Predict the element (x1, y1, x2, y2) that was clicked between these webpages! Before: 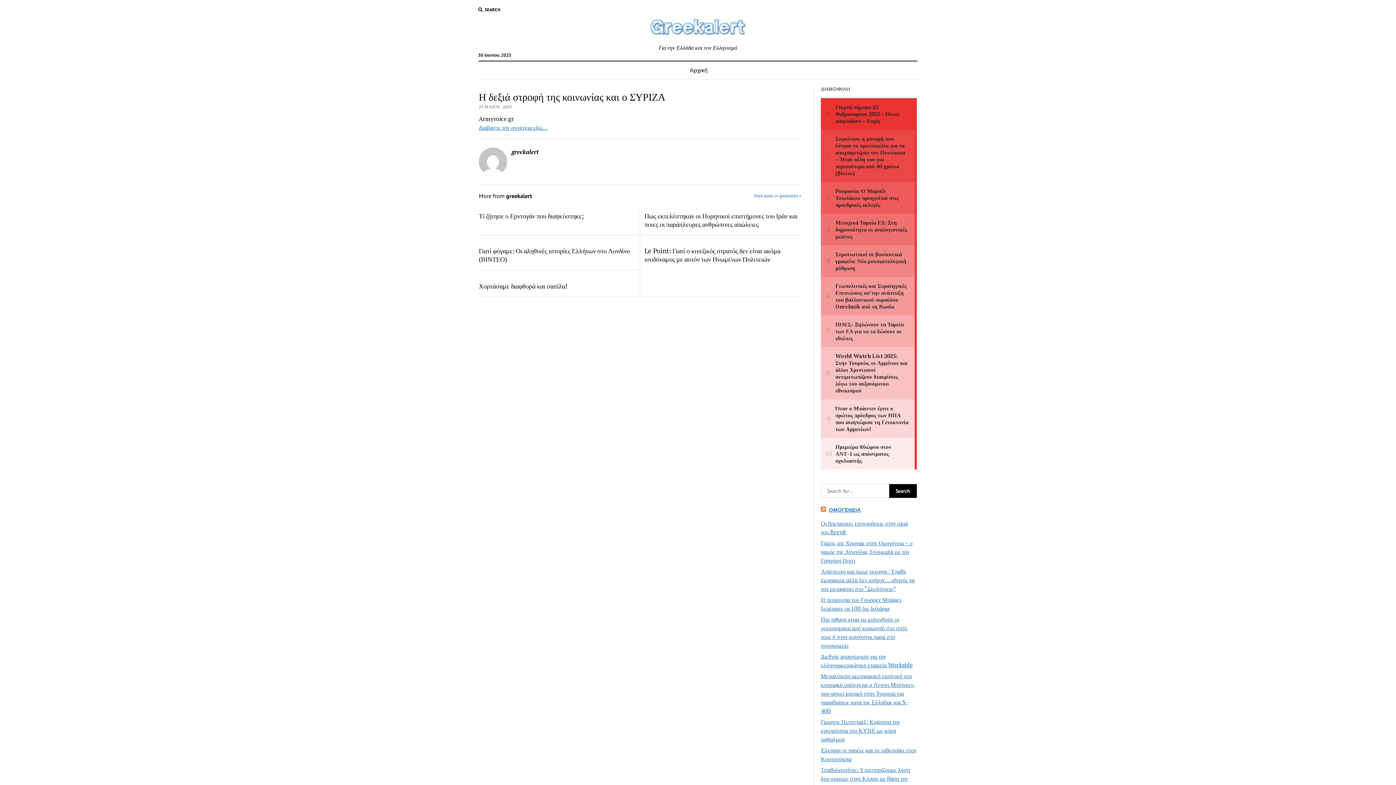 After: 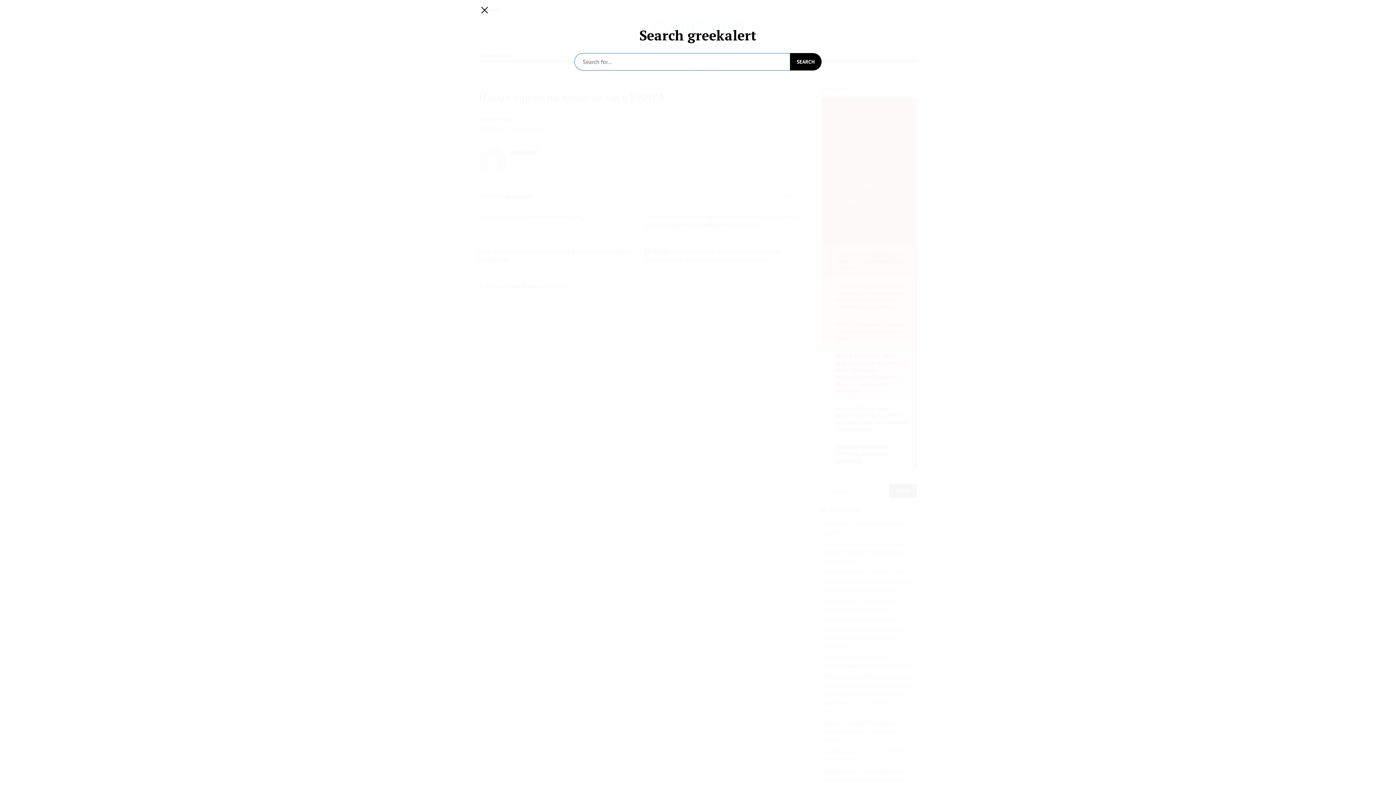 Action: label: SEARCH bbox: (478, 6, 500, 13)